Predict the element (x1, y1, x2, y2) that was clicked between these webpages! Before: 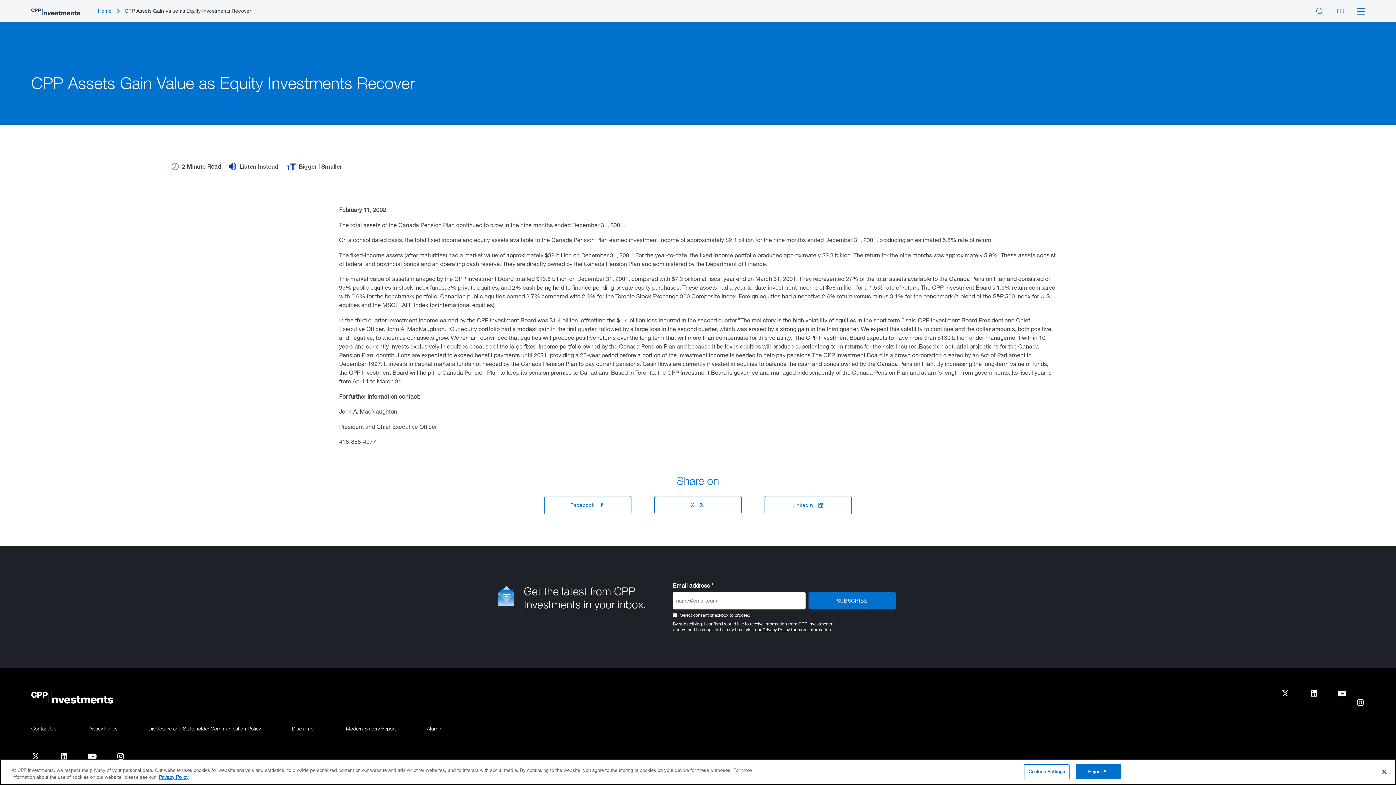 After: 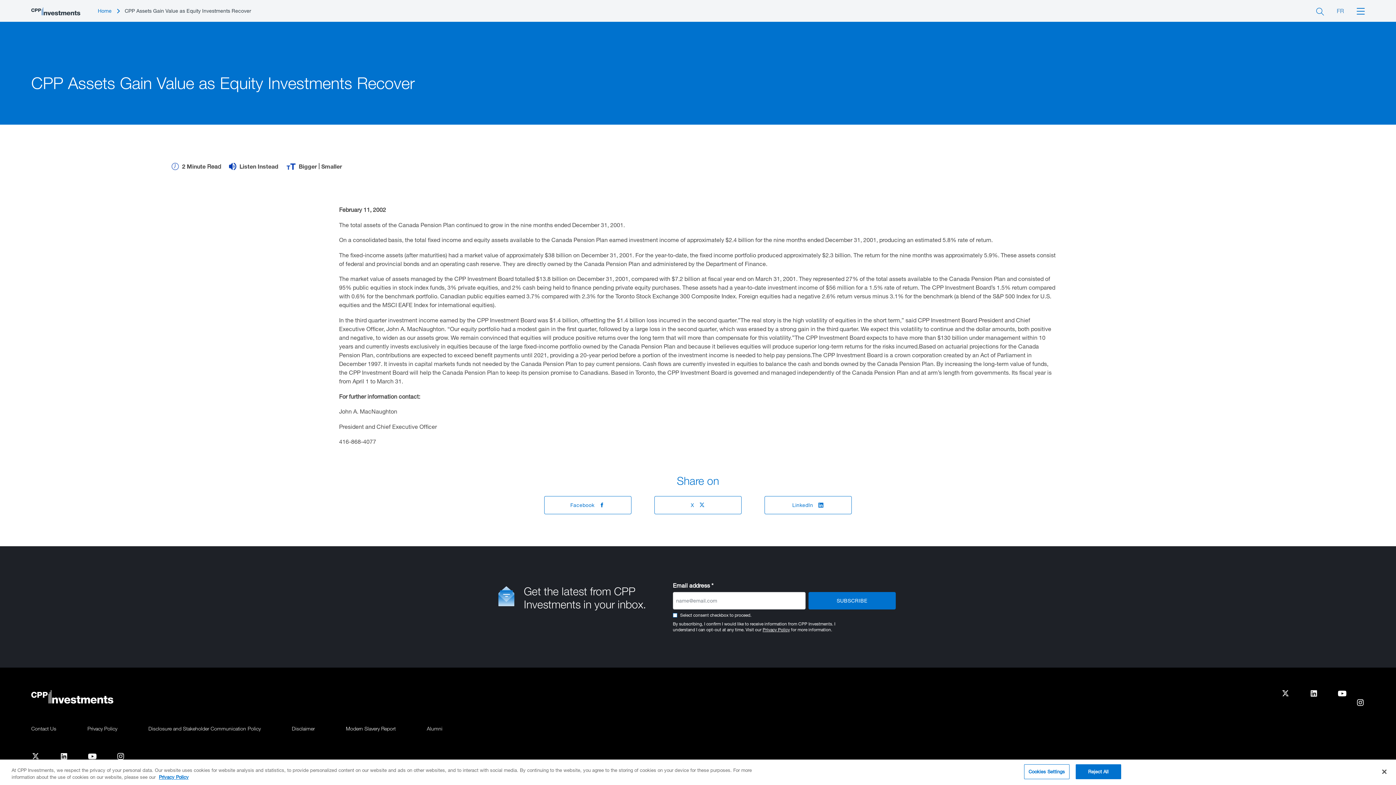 Action: bbox: (59, 752, 68, 759)